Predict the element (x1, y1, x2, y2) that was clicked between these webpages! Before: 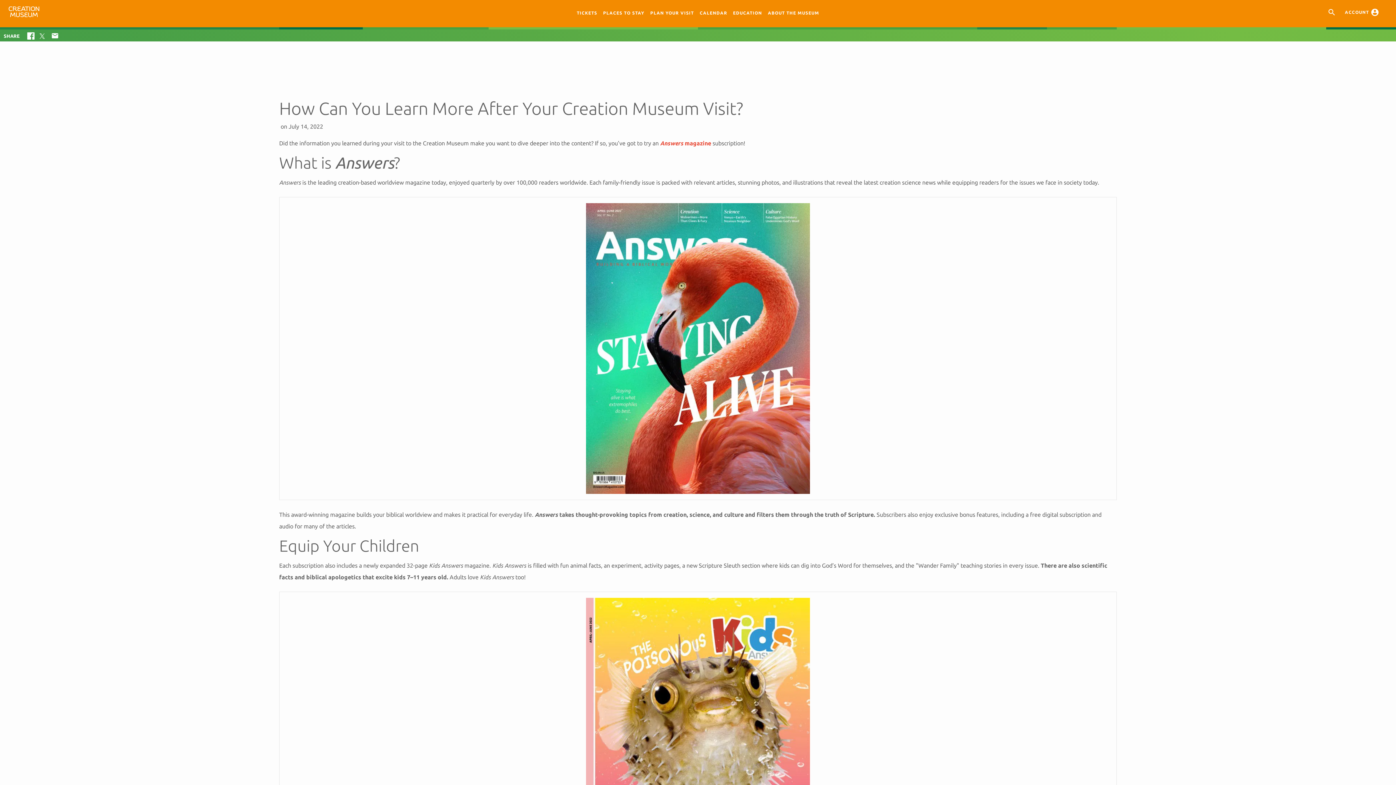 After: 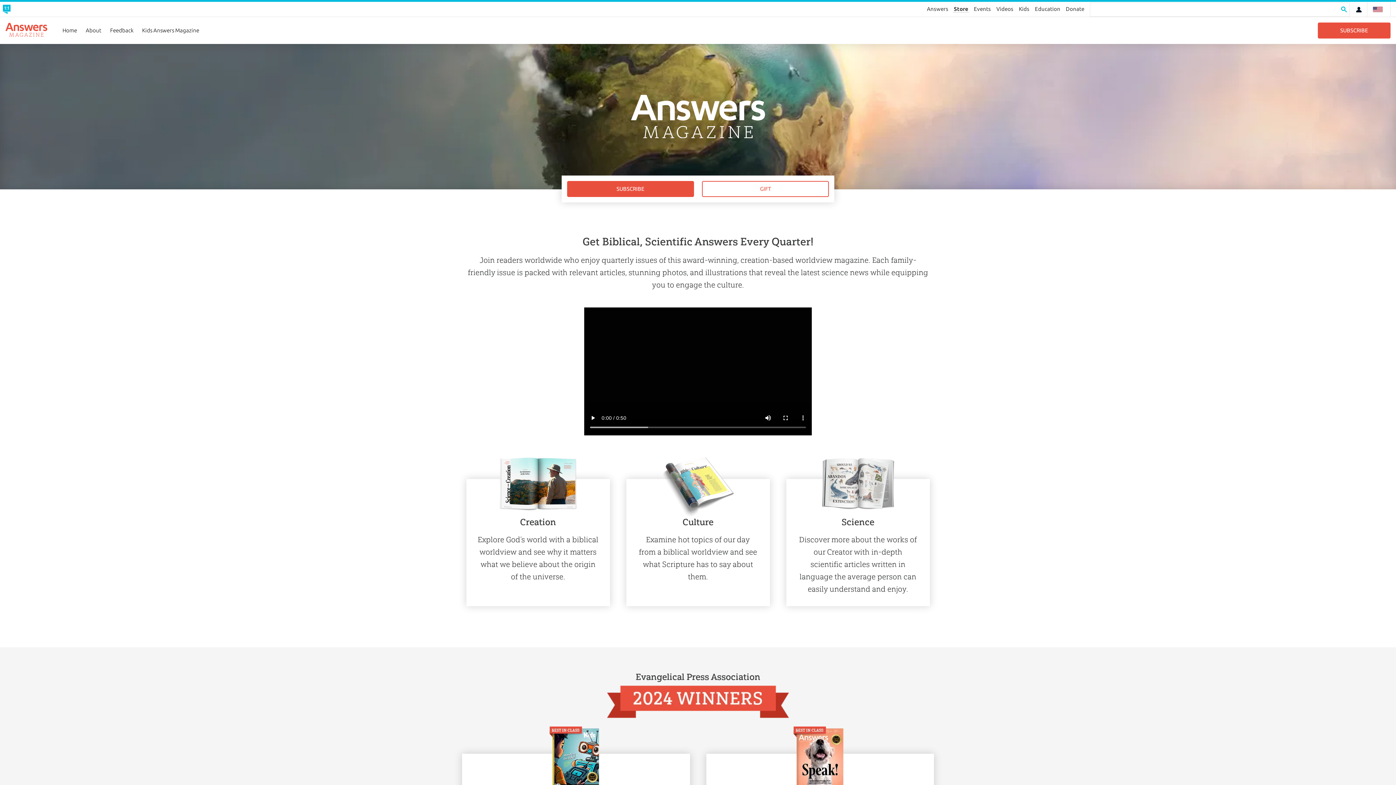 Action: label: Answers magazine bbox: (660, 140, 711, 146)